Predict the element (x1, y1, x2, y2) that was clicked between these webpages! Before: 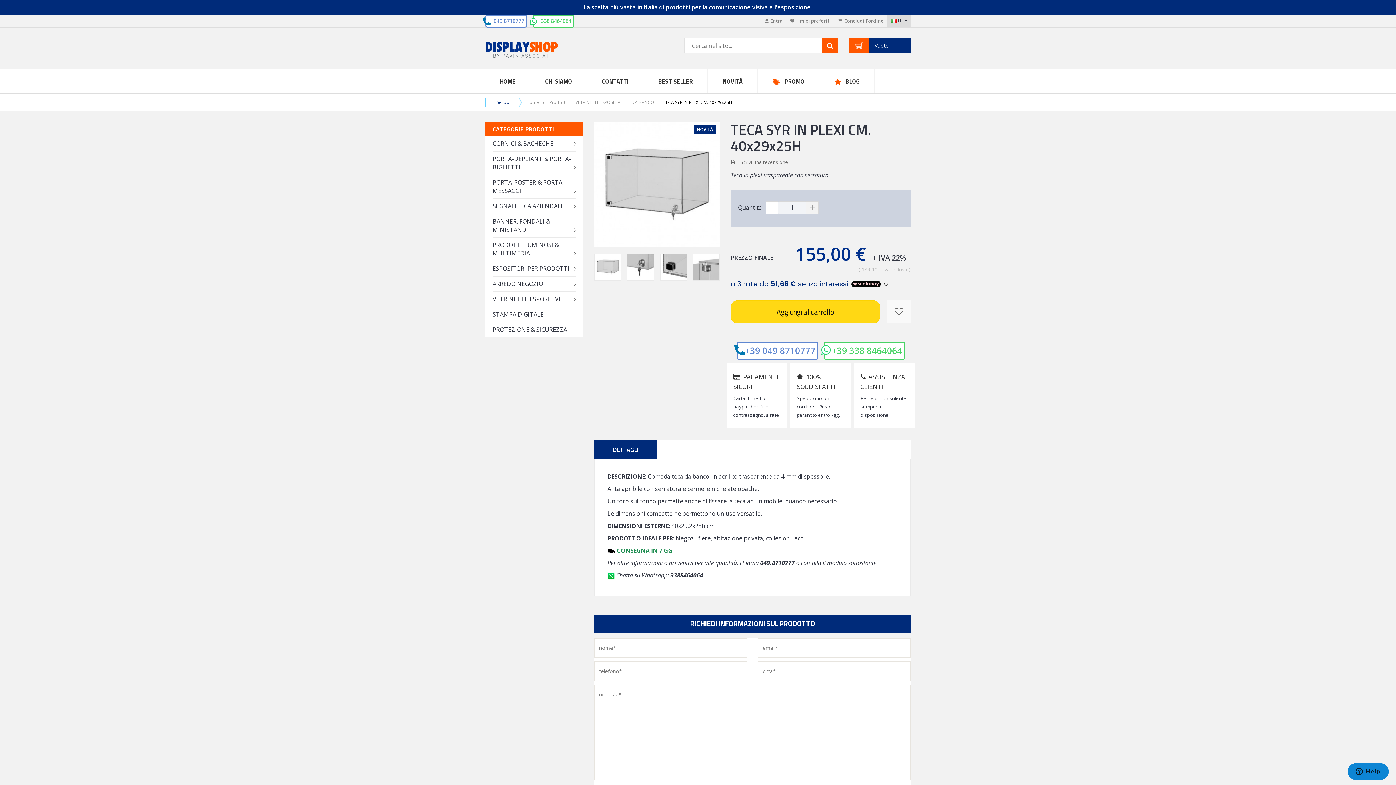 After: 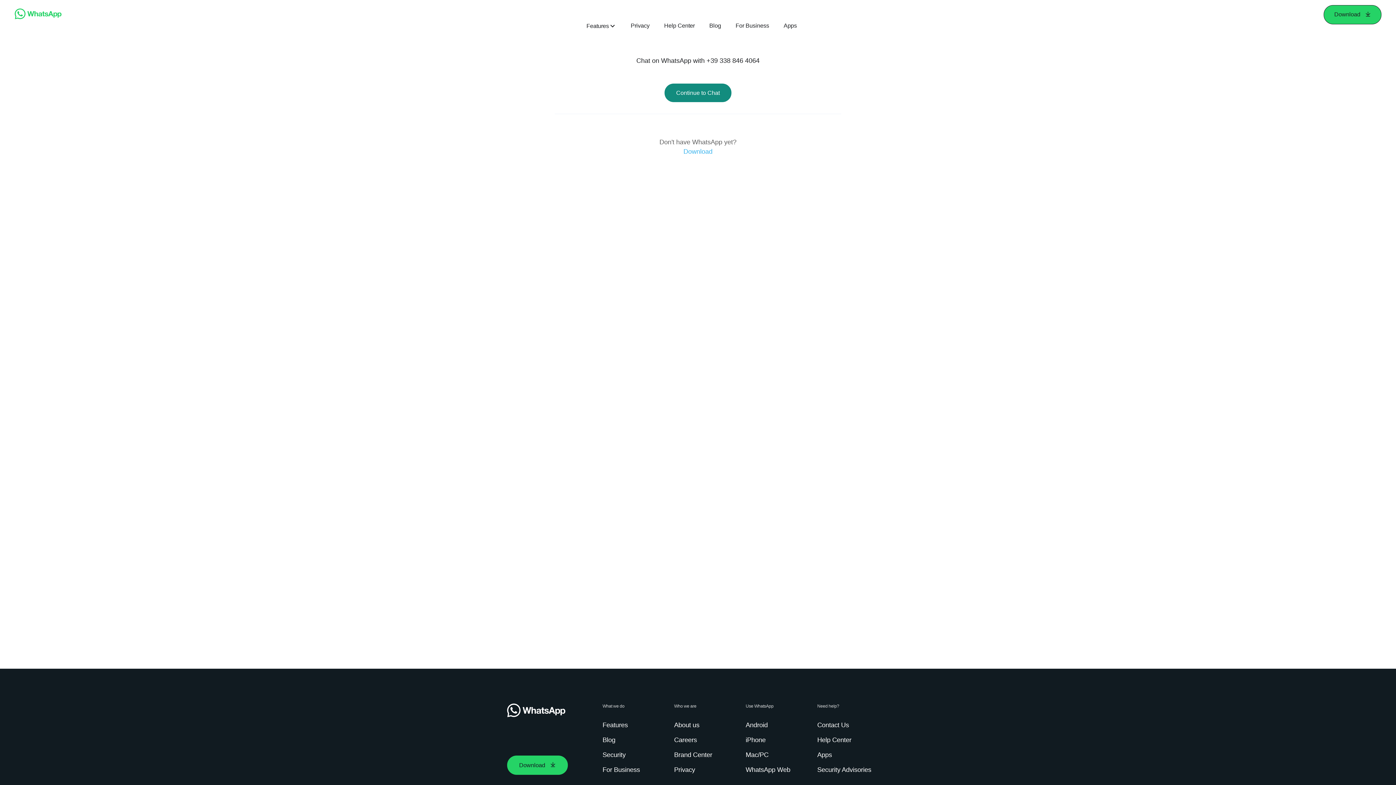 Action: bbox: (541, 17, 571, 24) label: 338 8464064